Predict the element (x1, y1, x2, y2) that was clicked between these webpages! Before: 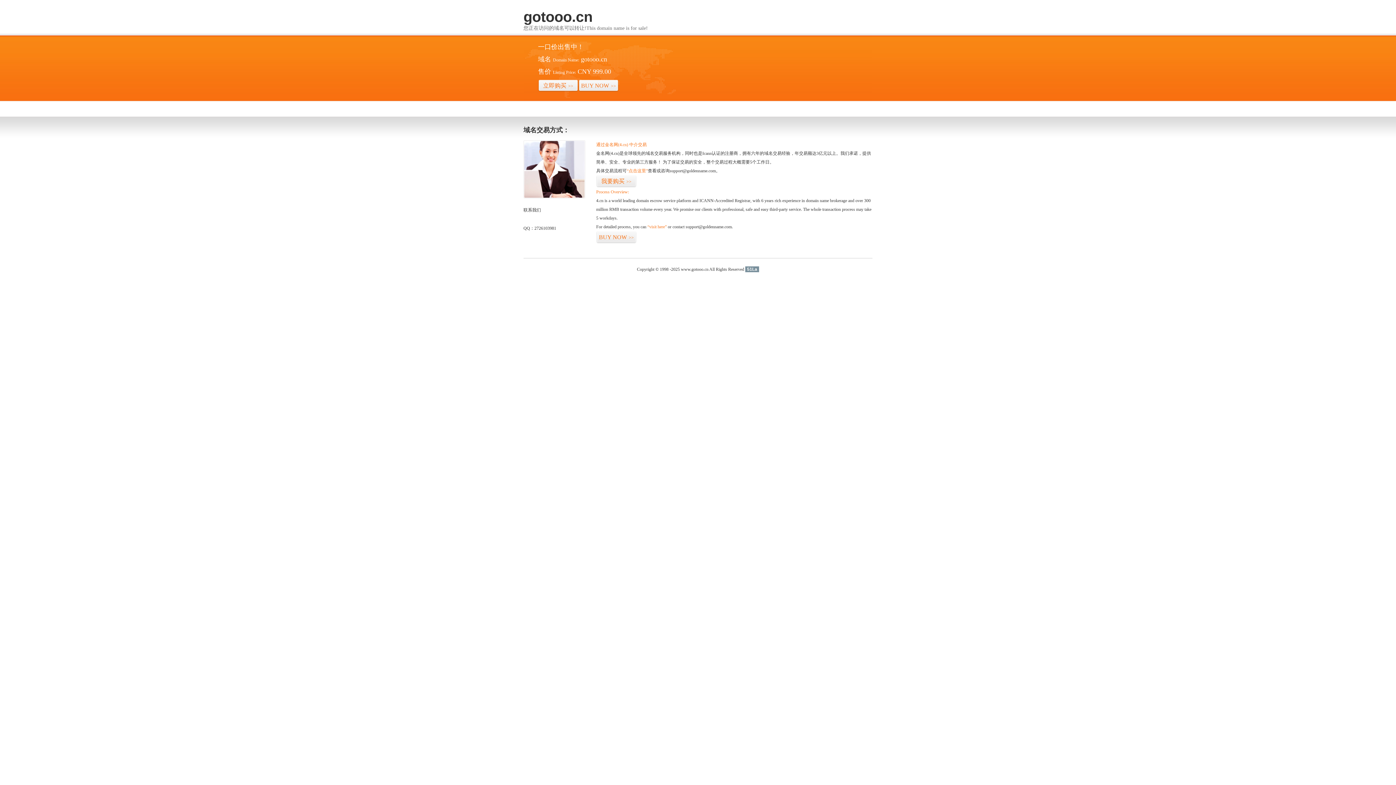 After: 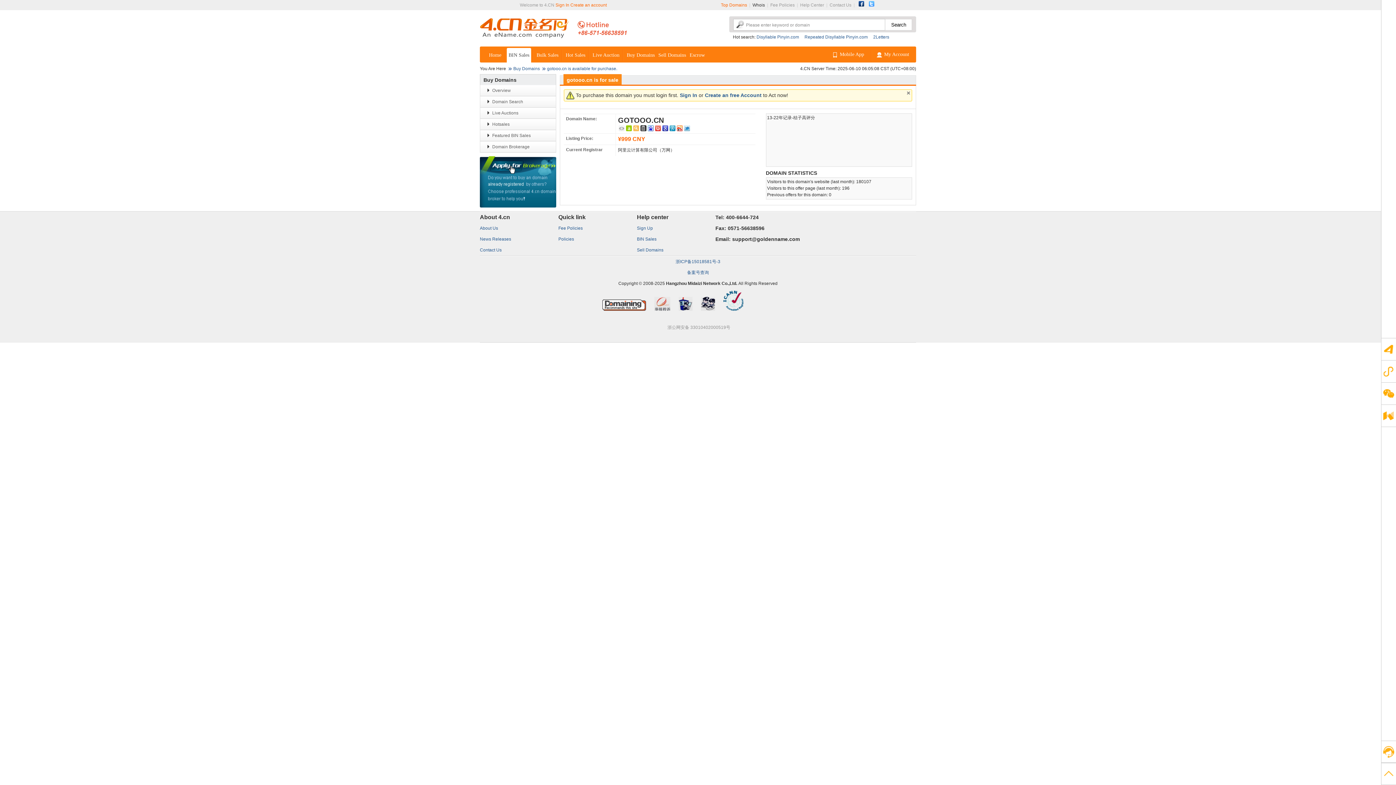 Action: bbox: (647, 224, 666, 229) label: “visit here”